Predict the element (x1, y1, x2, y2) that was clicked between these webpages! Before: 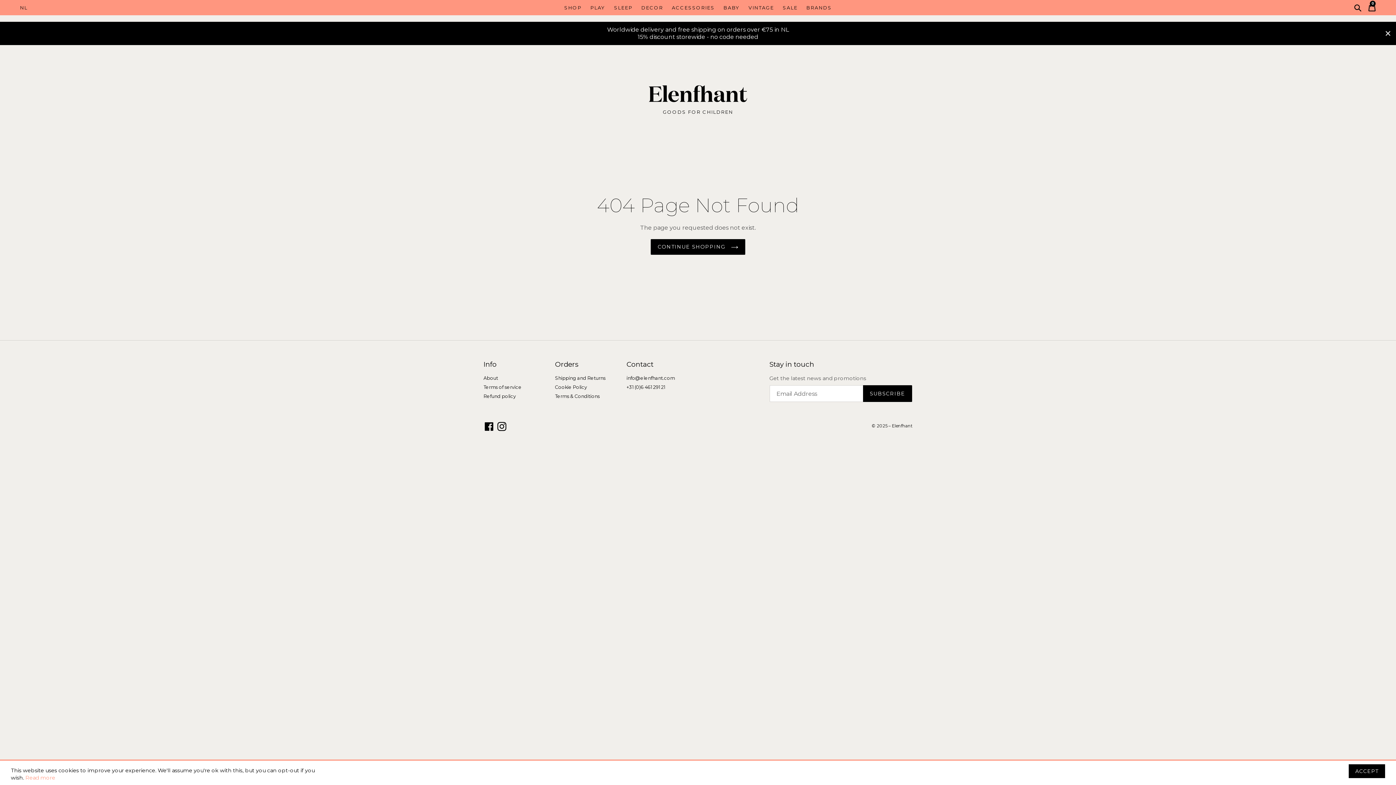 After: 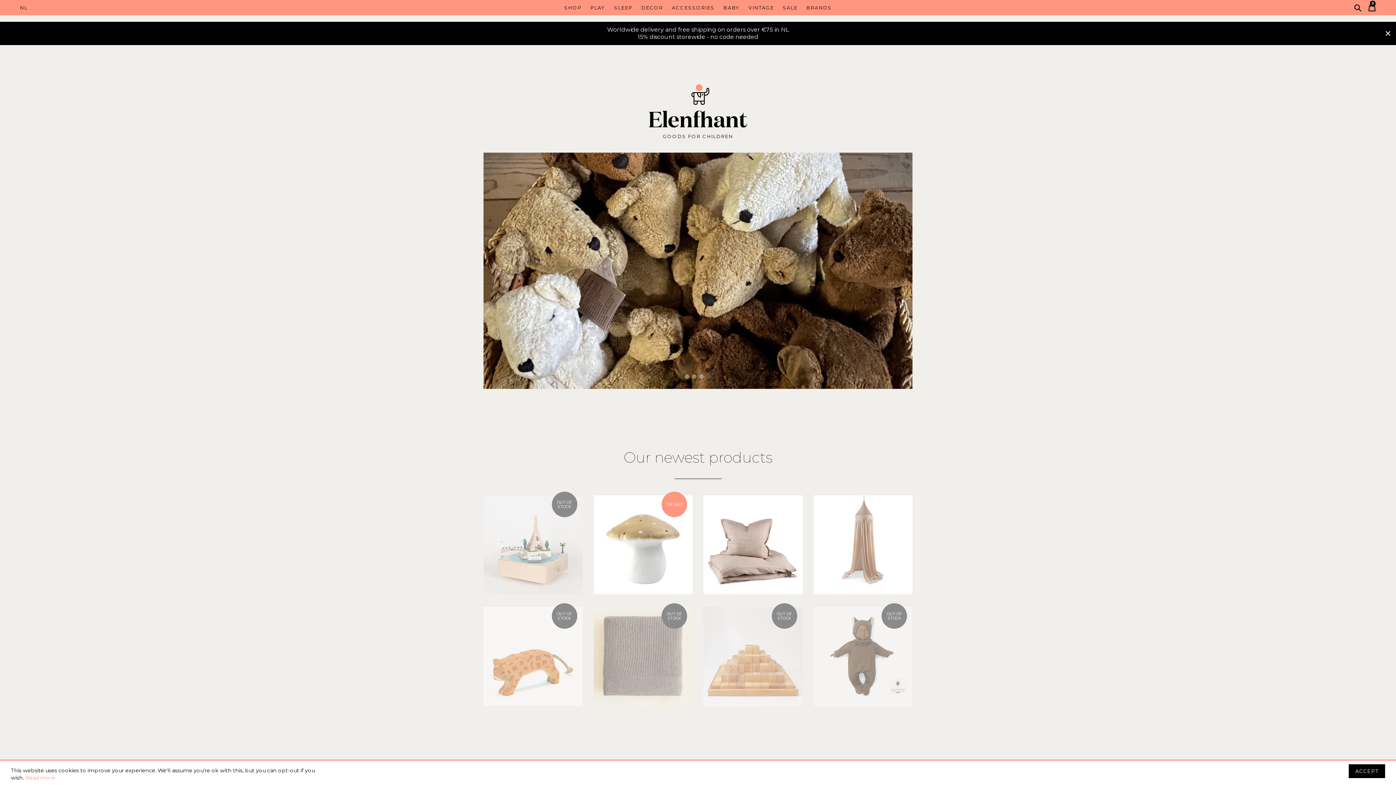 Action: label: GOODS FOR CHILDREN bbox: (649, 84, 747, 114)